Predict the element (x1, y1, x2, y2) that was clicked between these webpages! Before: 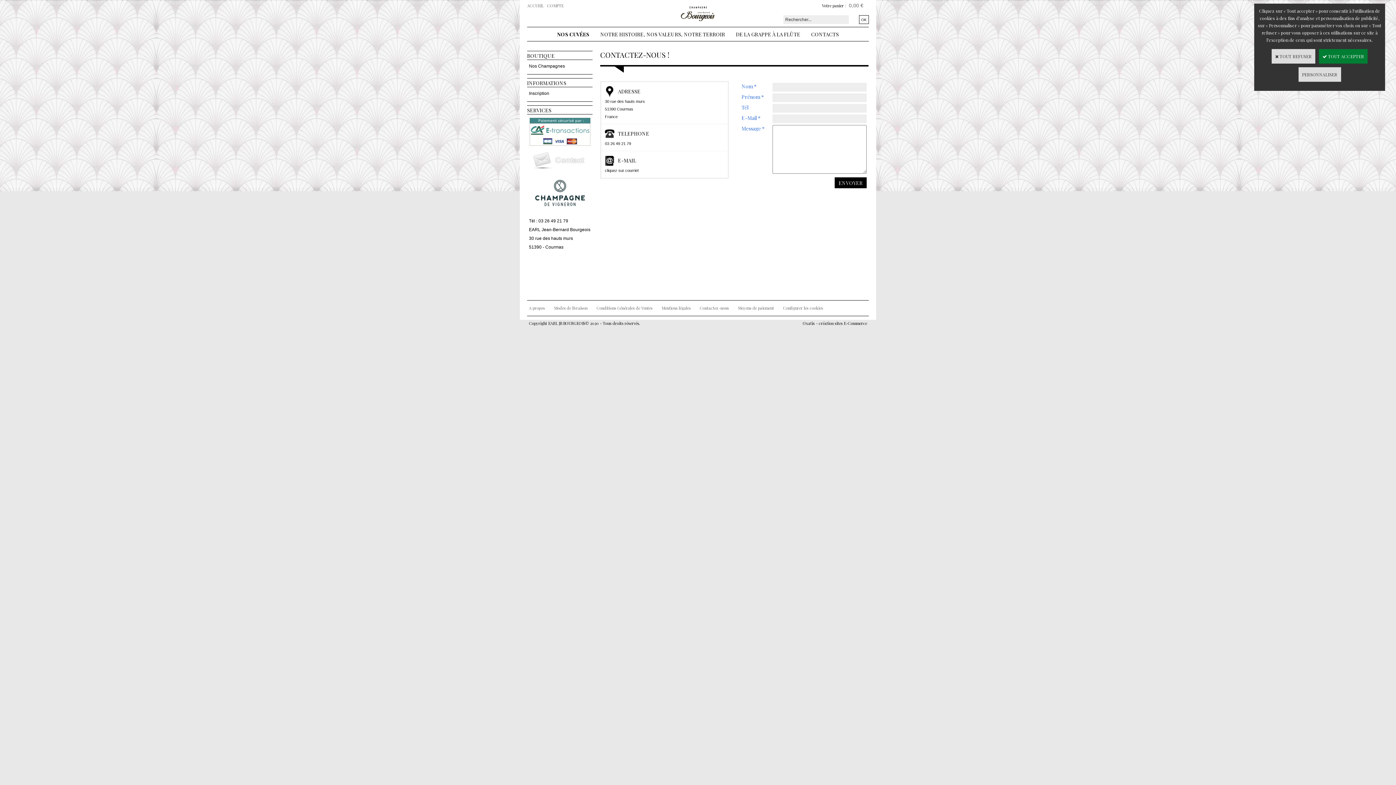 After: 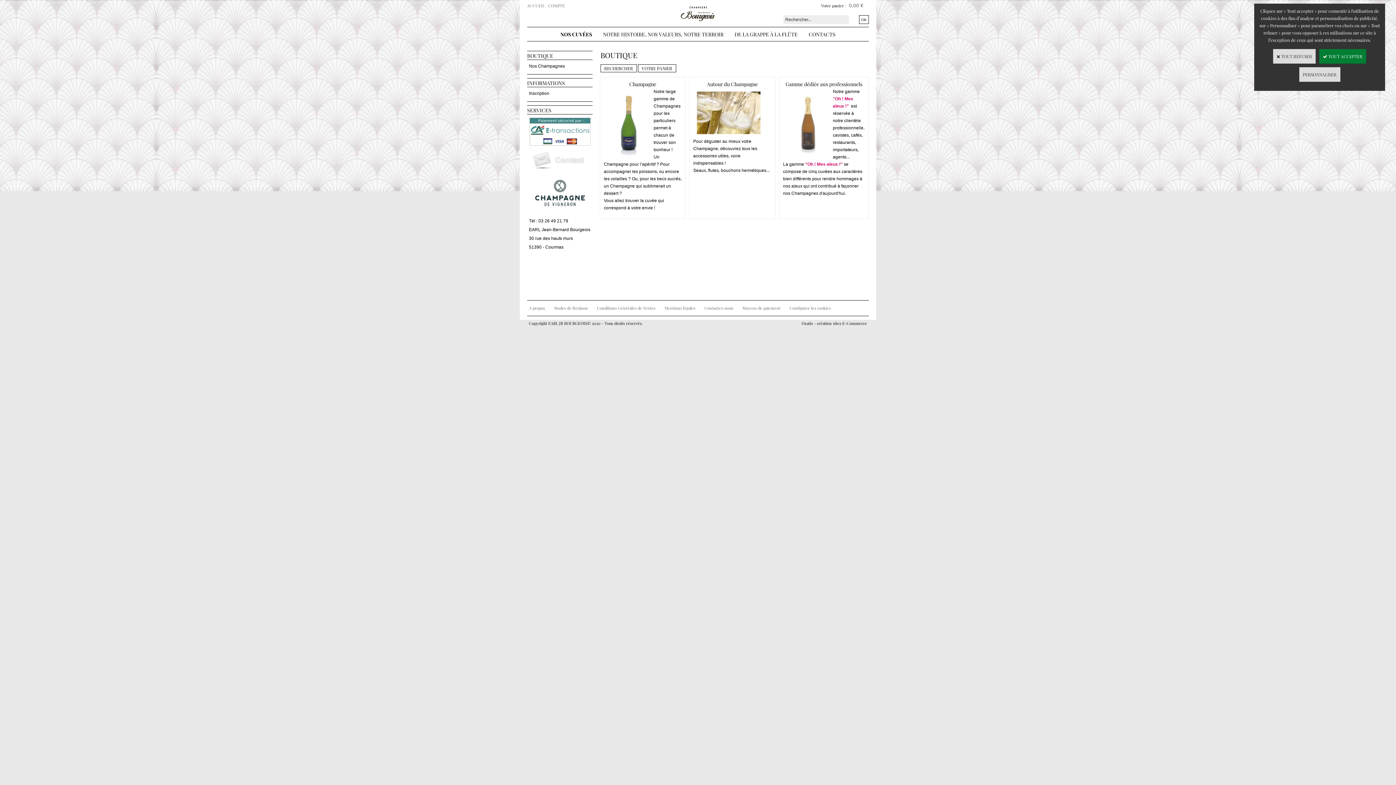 Action: bbox: (527, 61, 592, 70) label: Nos Champagnes